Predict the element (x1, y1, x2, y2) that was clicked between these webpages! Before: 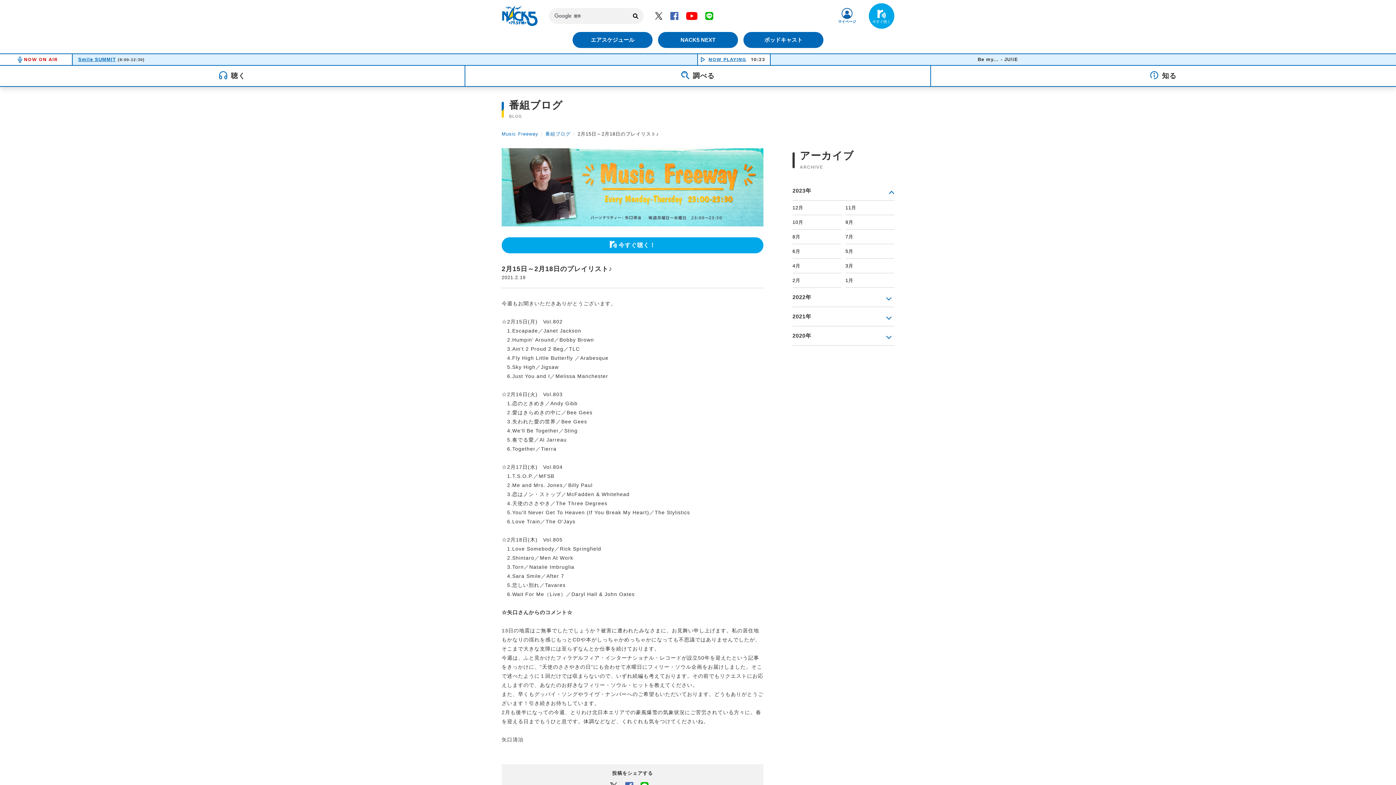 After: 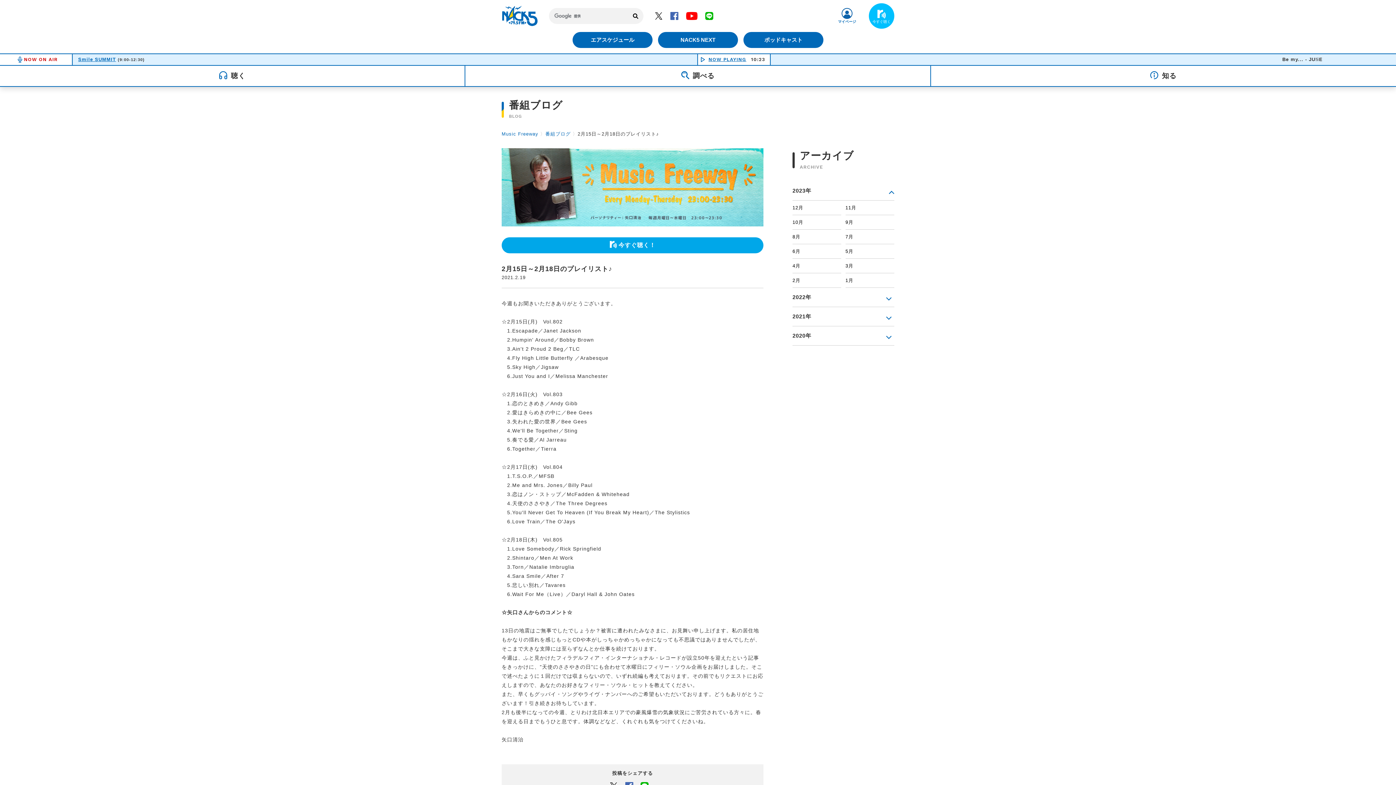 Action: bbox: (869, 3, 894, 28)